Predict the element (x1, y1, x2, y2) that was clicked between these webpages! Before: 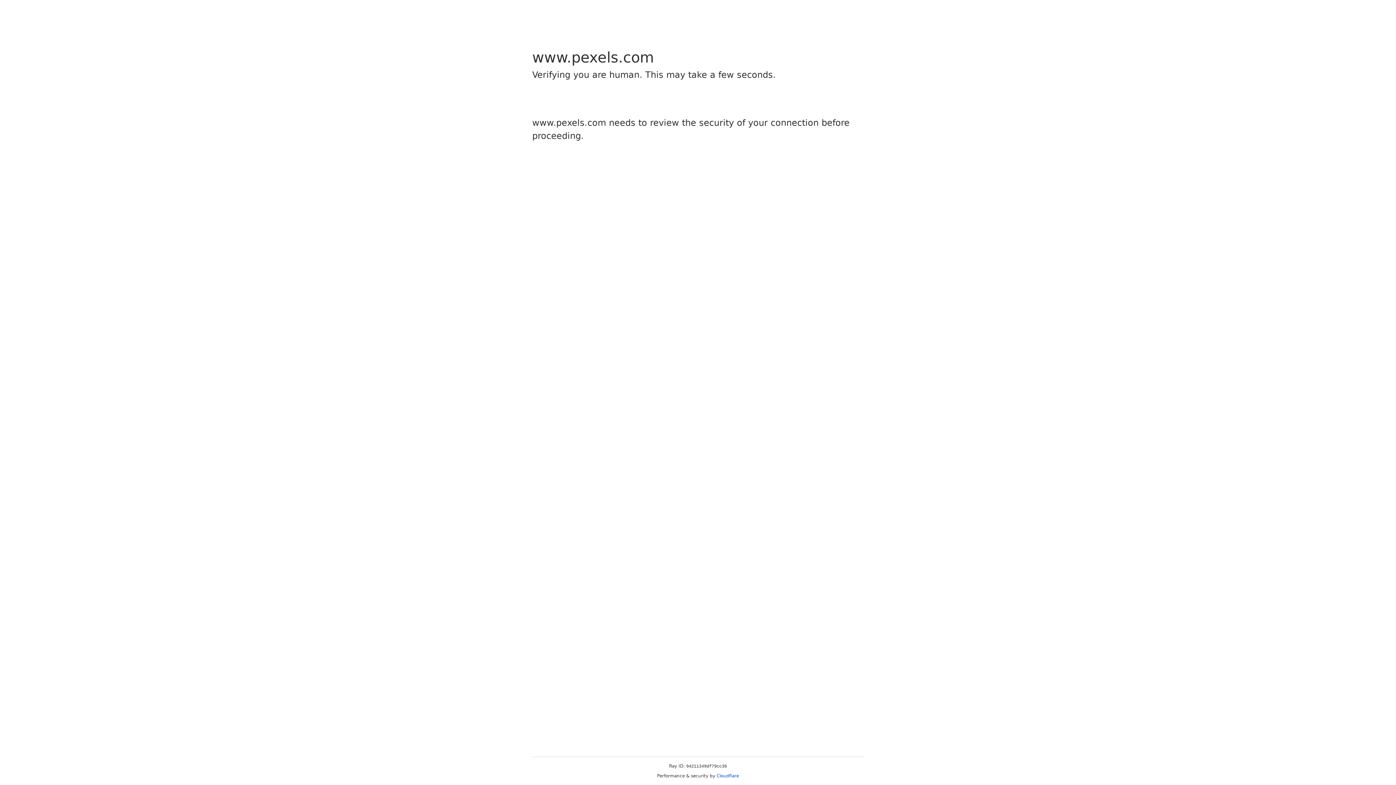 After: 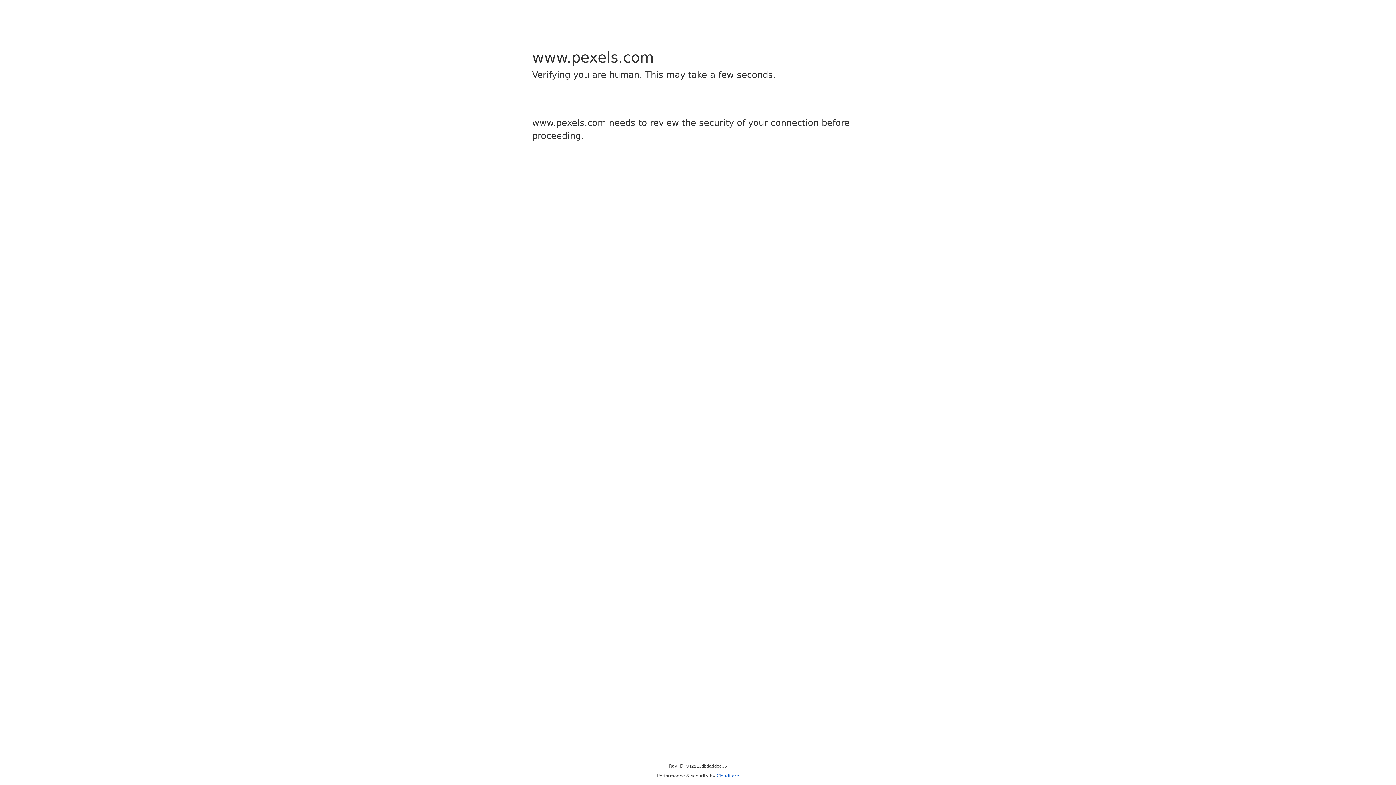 Action: bbox: (716, 773, 739, 778) label: Cloudflare